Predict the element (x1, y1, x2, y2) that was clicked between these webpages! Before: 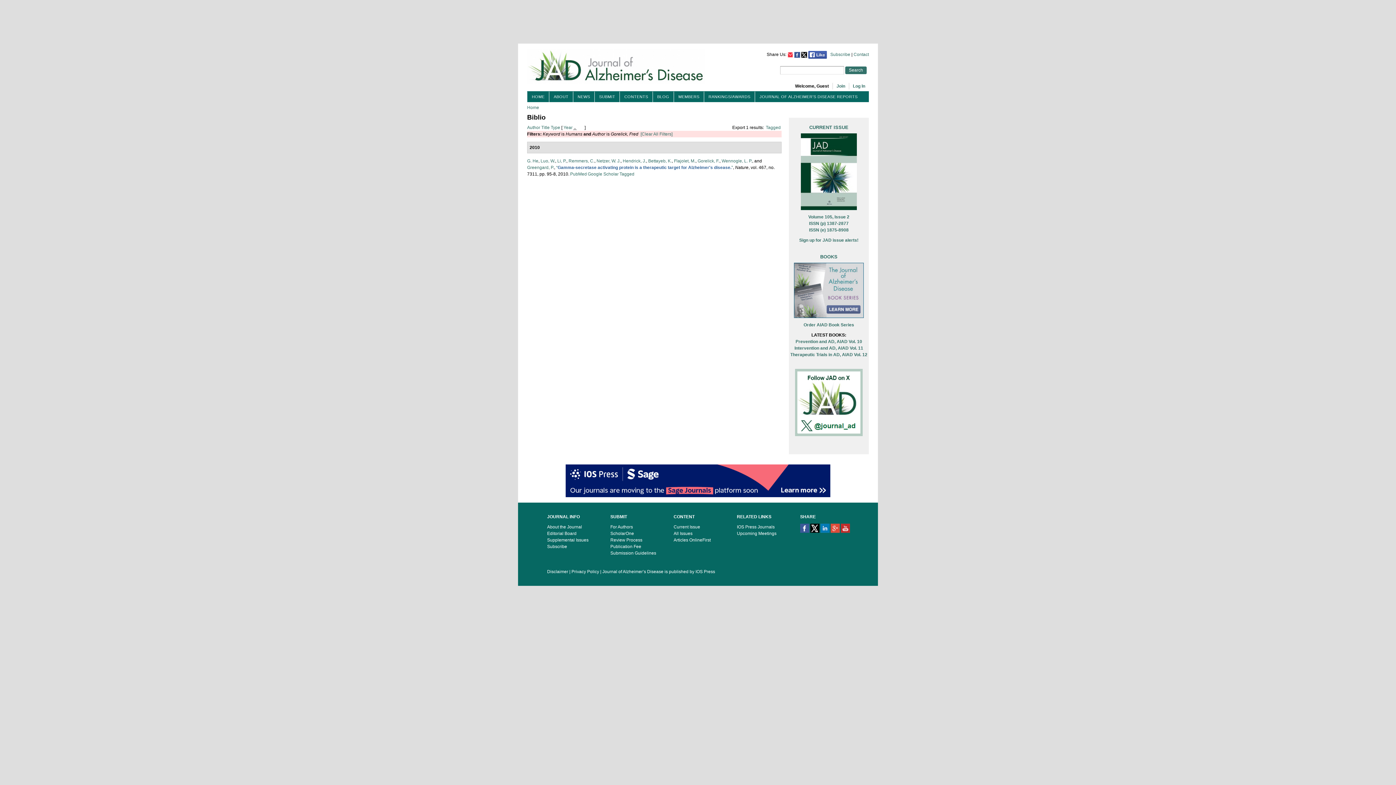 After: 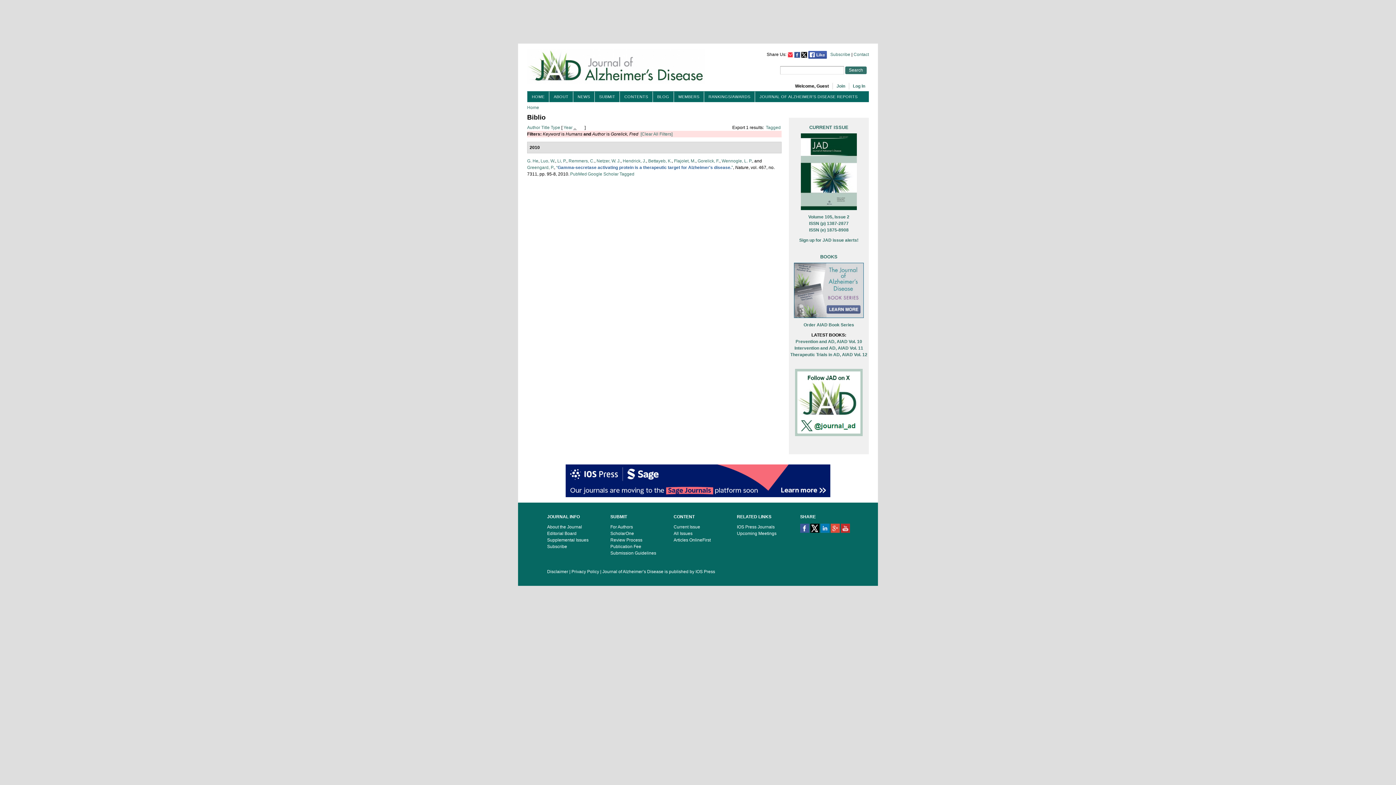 Action: bbox: (830, 525, 840, 530)